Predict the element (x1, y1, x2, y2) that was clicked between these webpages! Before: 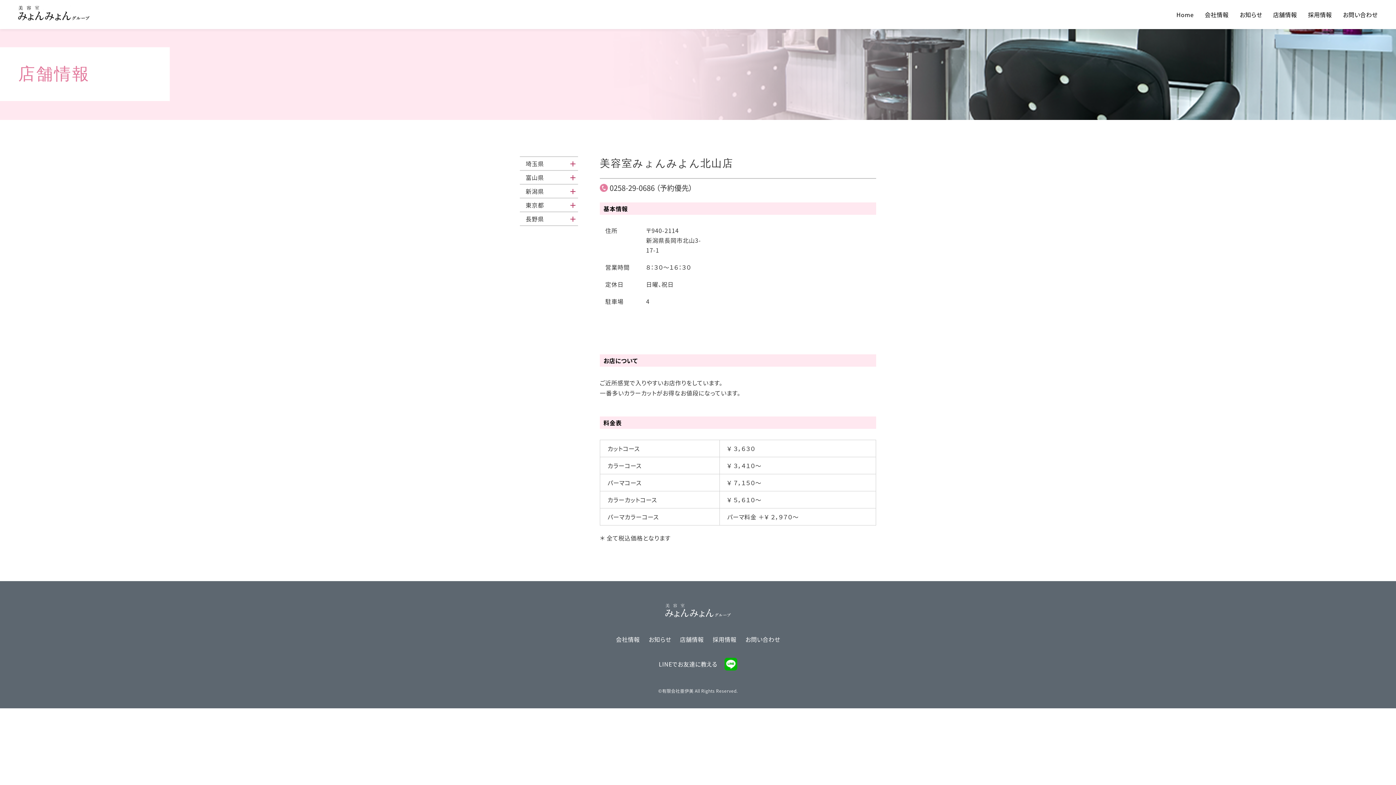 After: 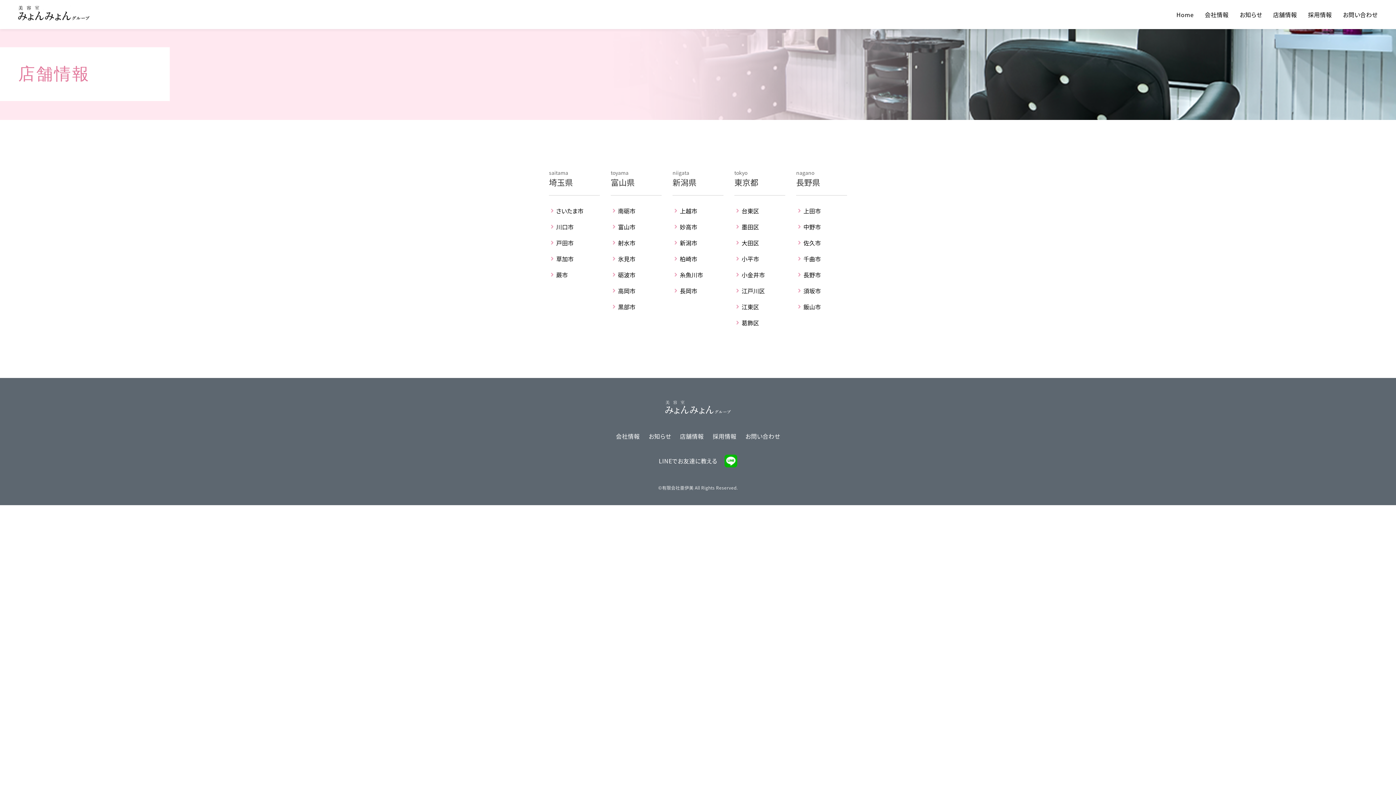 Action: label: 店舗情報 bbox: (680, 636, 703, 642)